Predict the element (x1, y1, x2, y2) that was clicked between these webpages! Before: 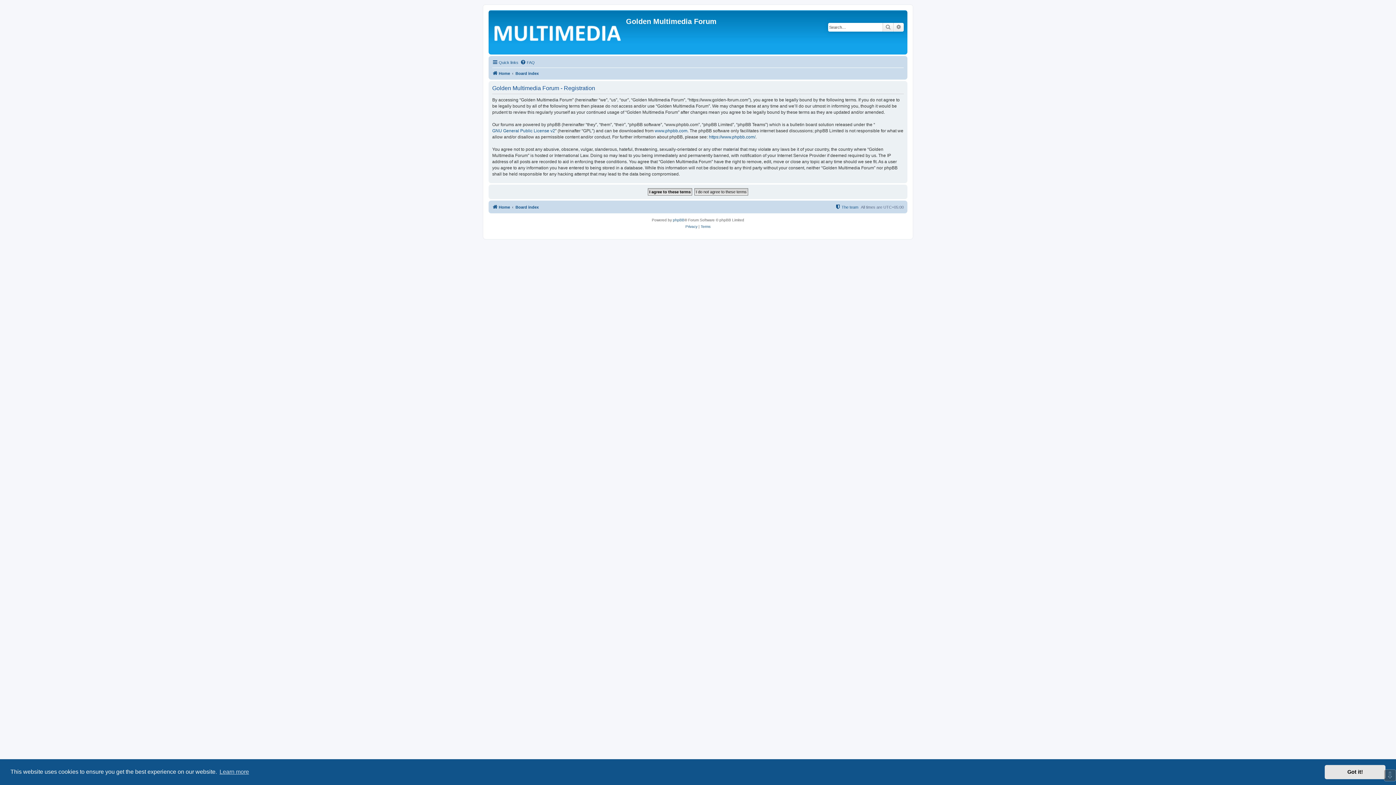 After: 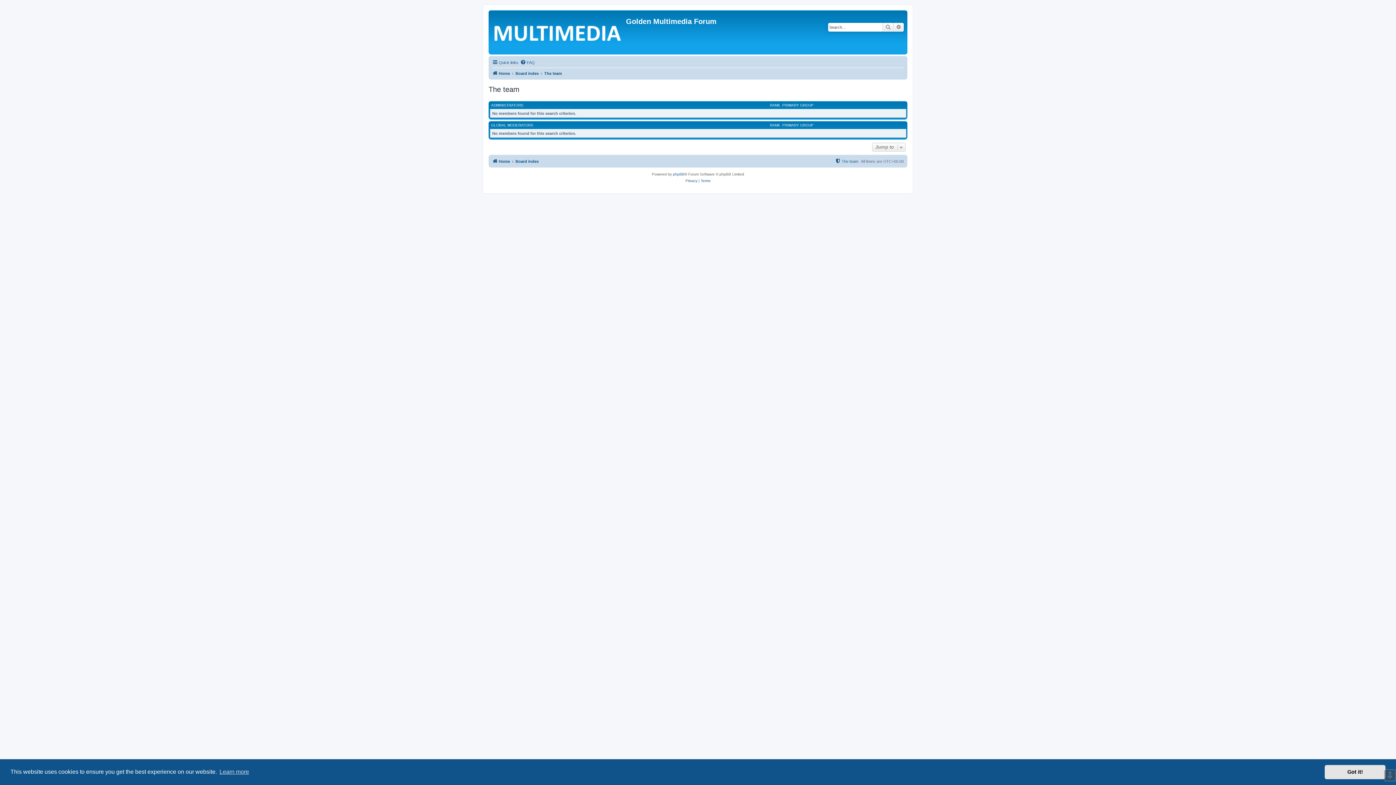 Action: bbox: (835, 202, 858, 211) label: The team